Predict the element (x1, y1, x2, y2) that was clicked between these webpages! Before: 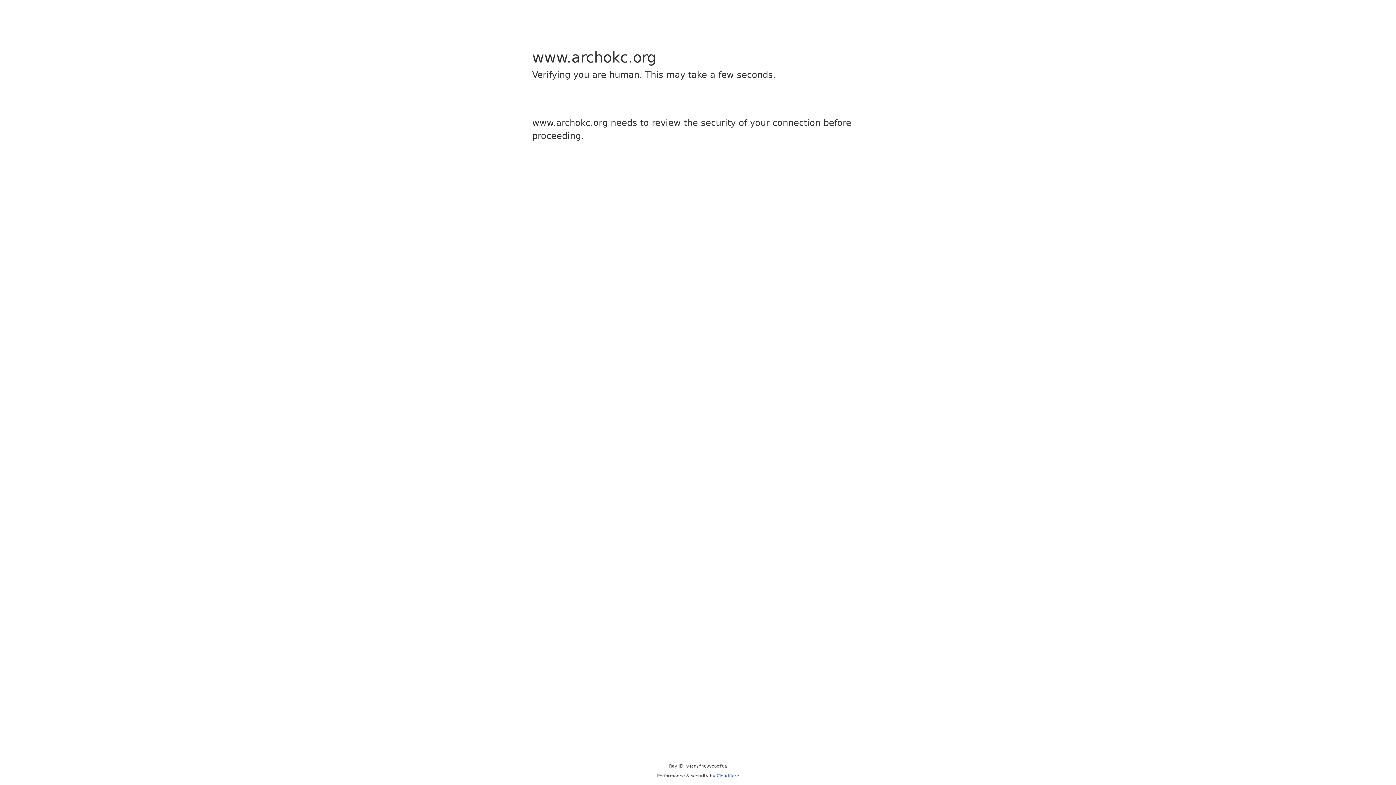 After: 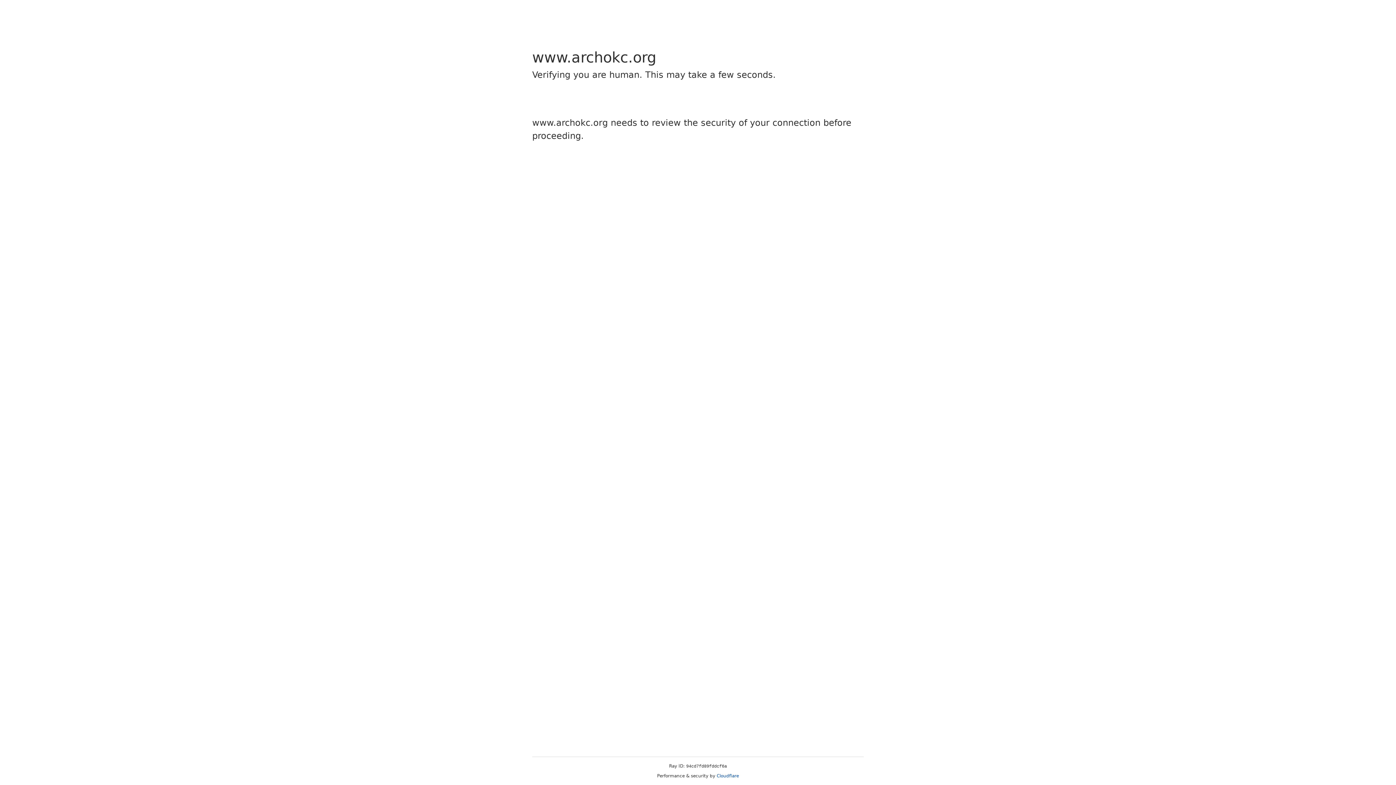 Action: bbox: (716, 773, 739, 778) label: Cloudflare